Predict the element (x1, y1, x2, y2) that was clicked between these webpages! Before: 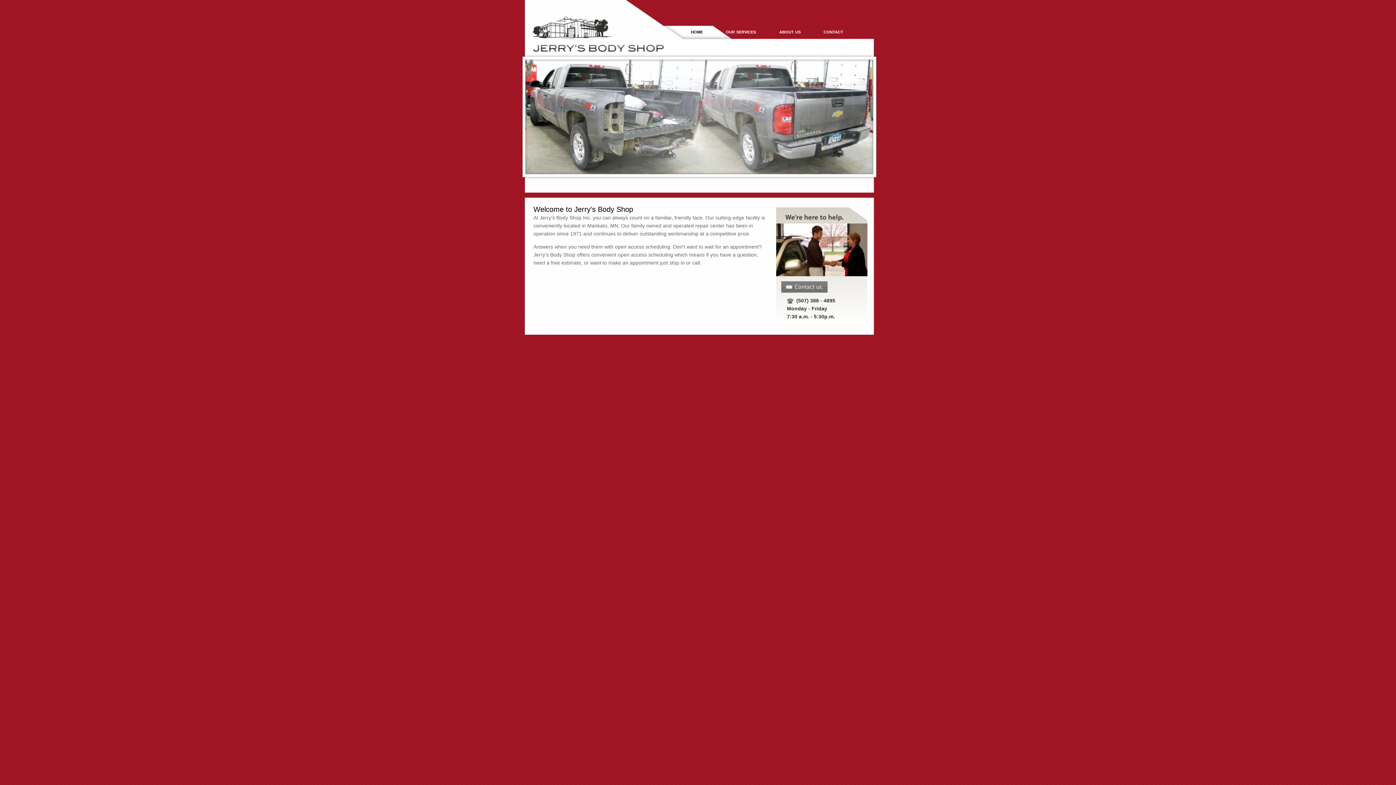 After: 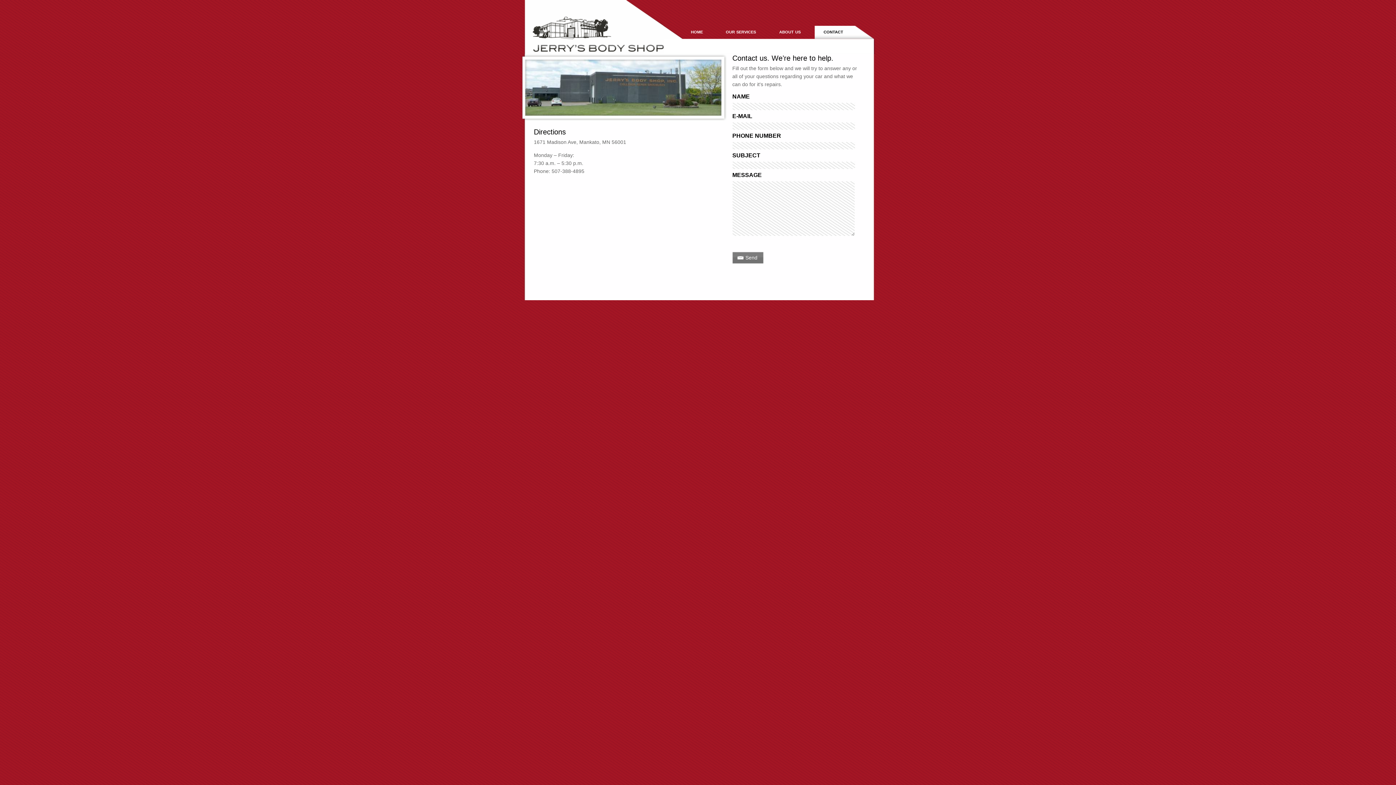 Action: label: contact bbox: (814, 25, 873, 38)